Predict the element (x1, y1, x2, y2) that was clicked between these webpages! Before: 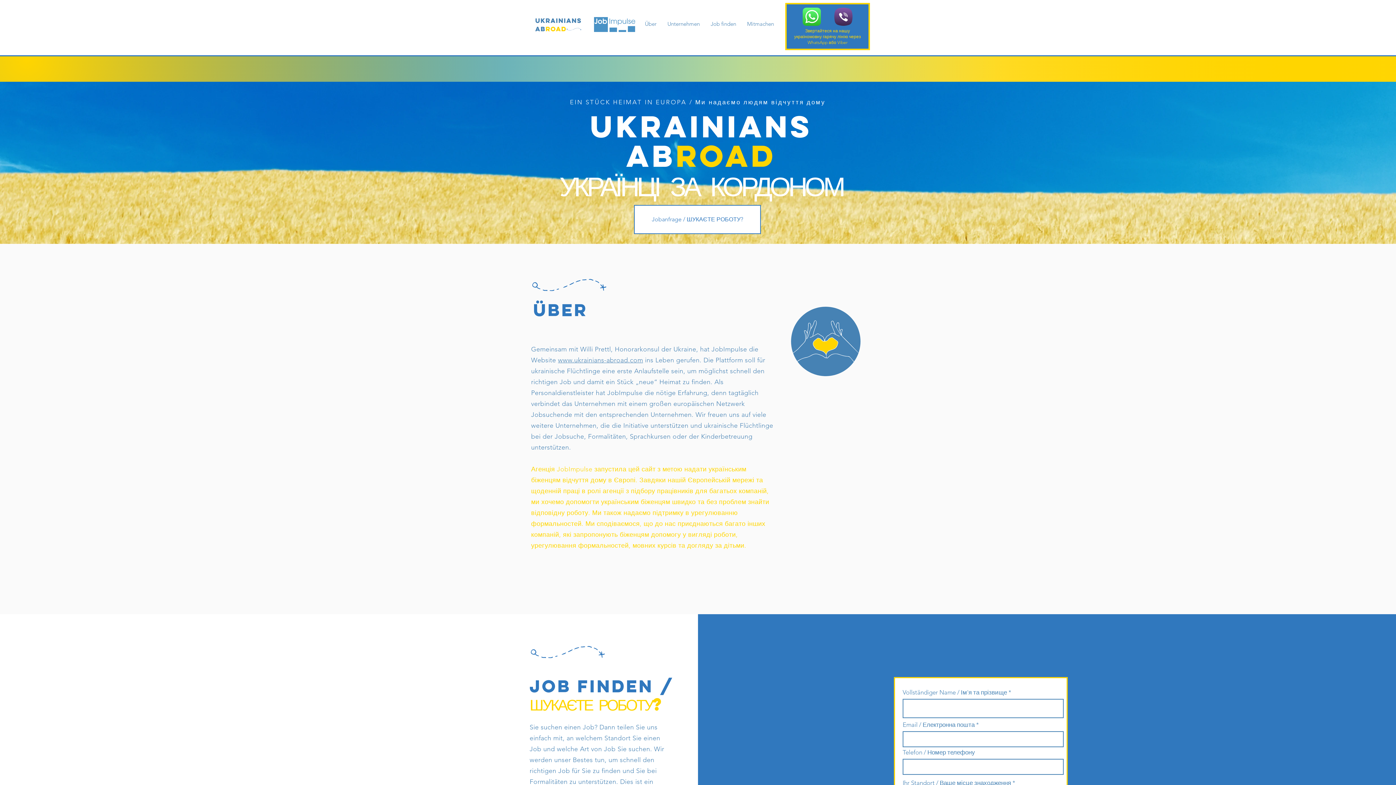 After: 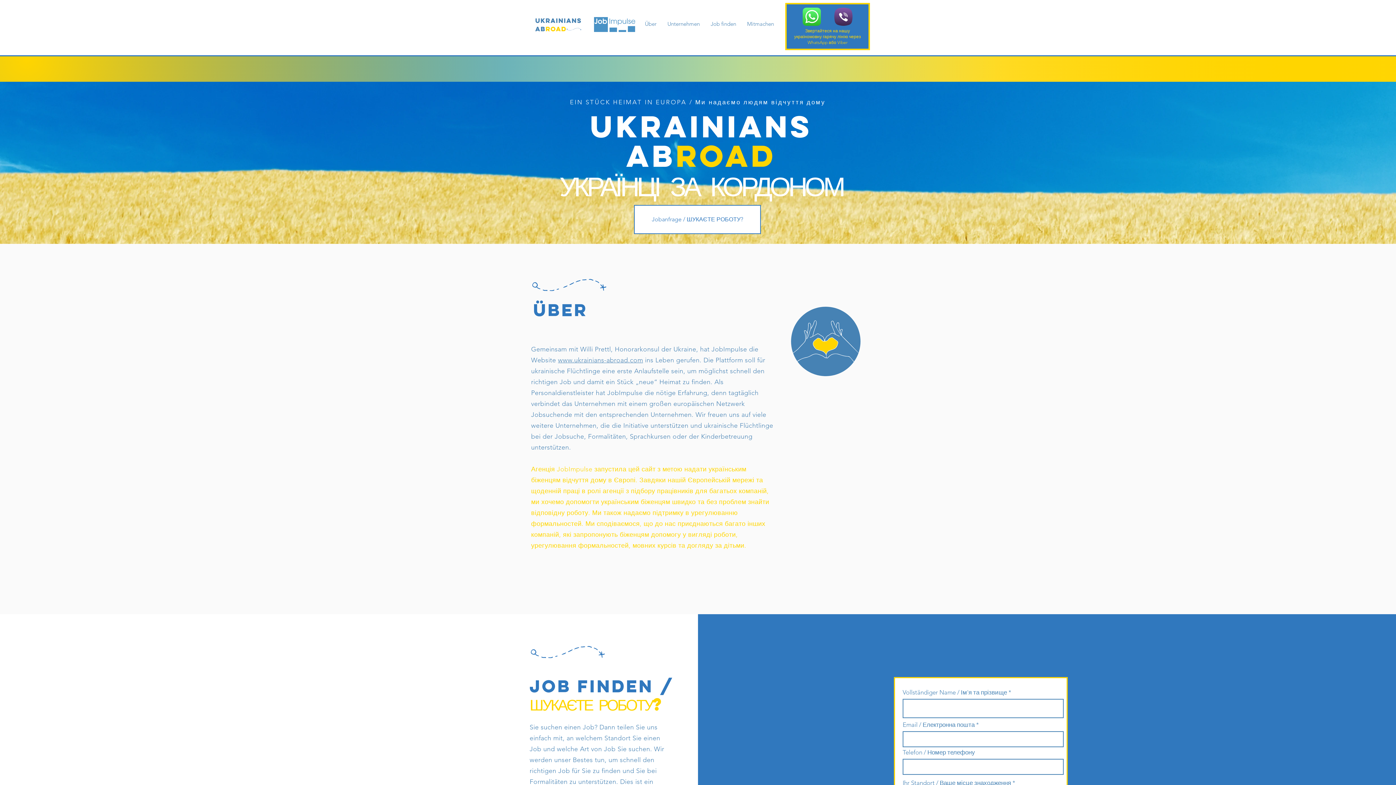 Action: bbox: (634, 205, 761, 234) label: Jobanfrage / ШУКАЄТЕ РОБОТУ?